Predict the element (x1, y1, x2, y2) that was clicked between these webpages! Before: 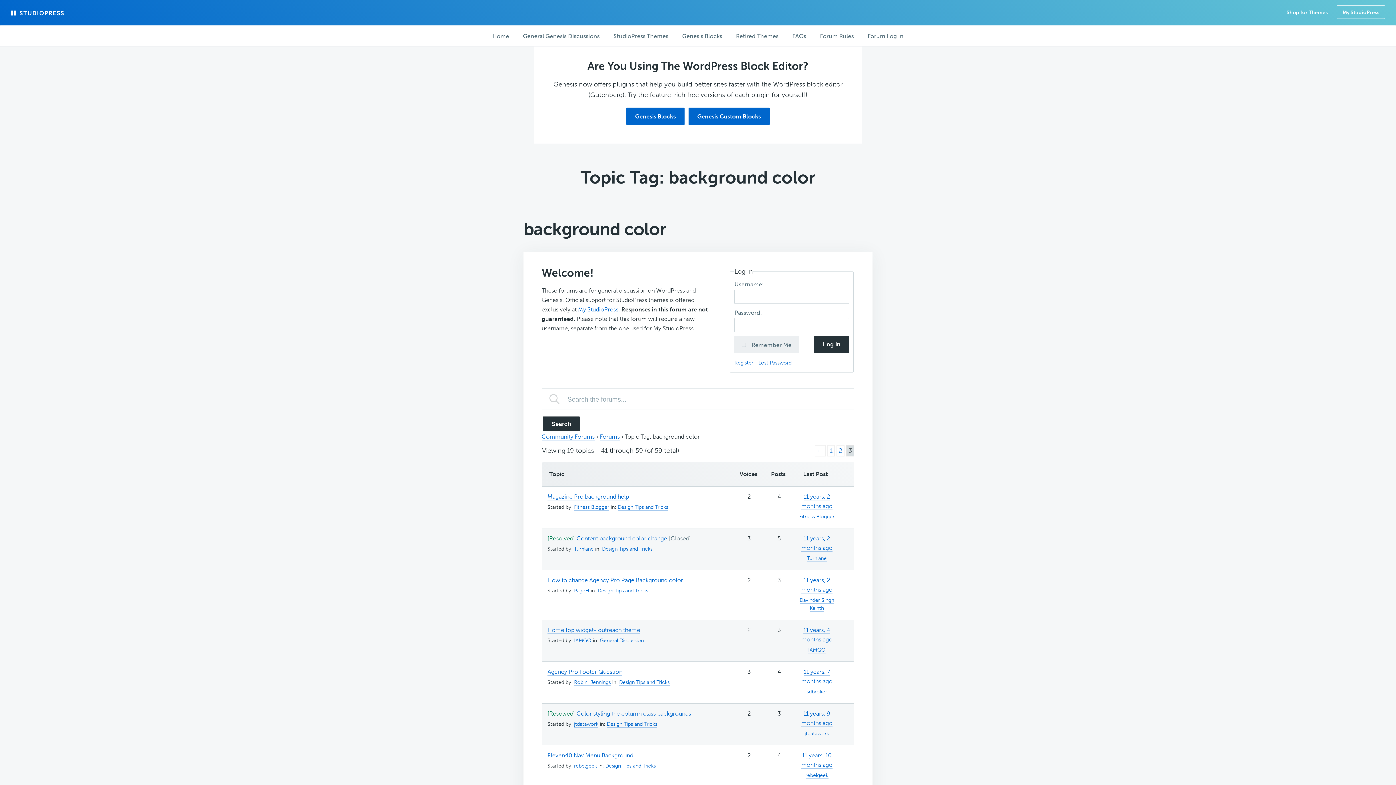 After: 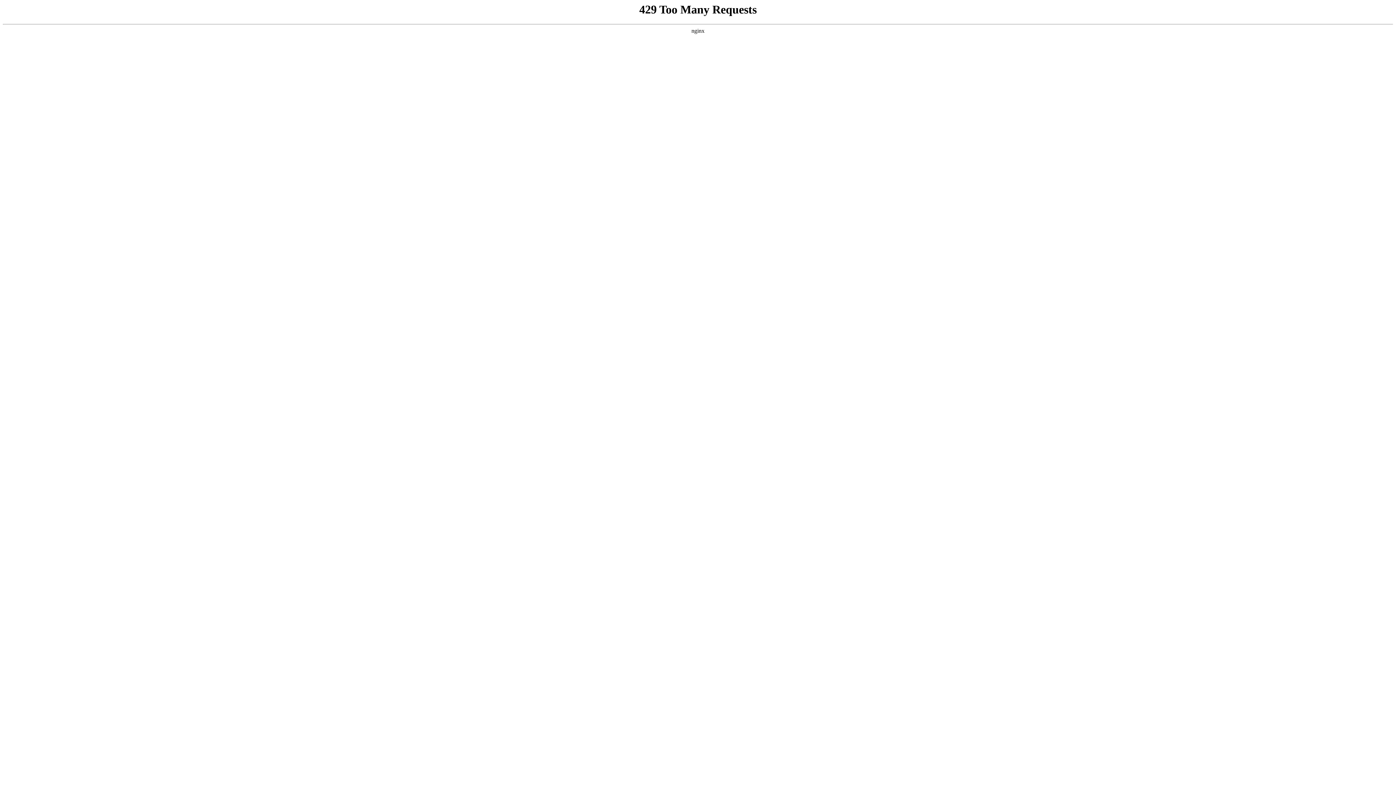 Action: bbox: (732, 26, 782, 46) label: Retired Themes